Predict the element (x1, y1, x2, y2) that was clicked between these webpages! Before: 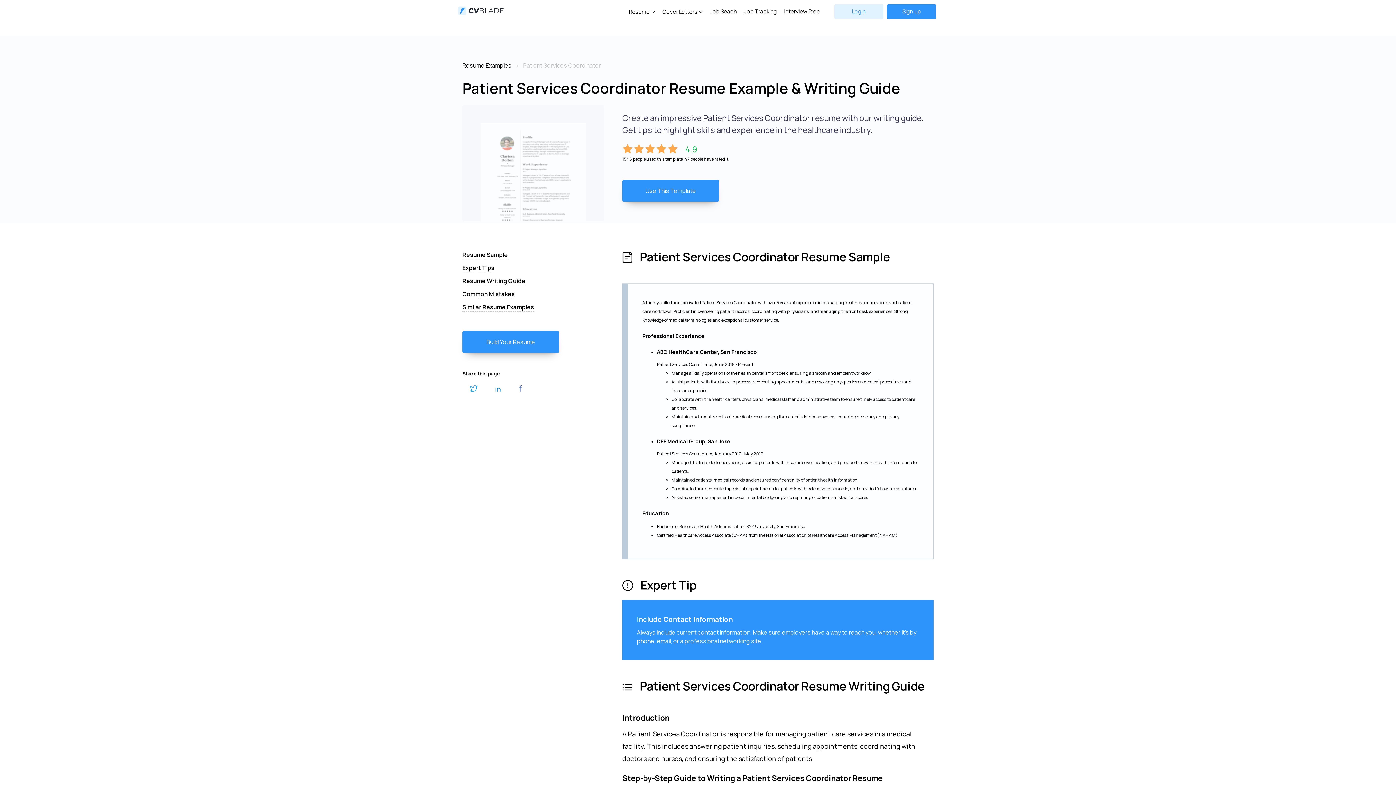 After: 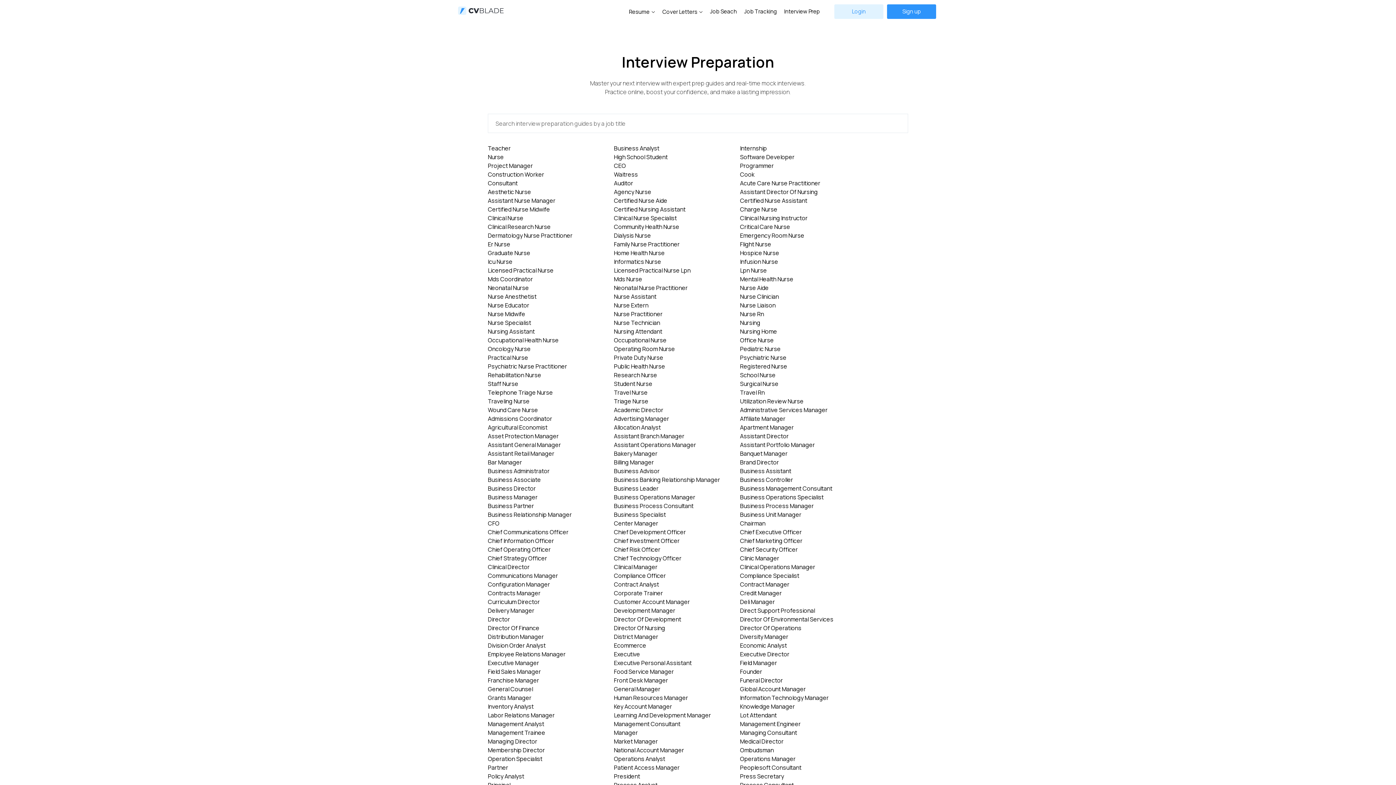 Action: bbox: (780, 7, 823, 15) label: Interview Prep